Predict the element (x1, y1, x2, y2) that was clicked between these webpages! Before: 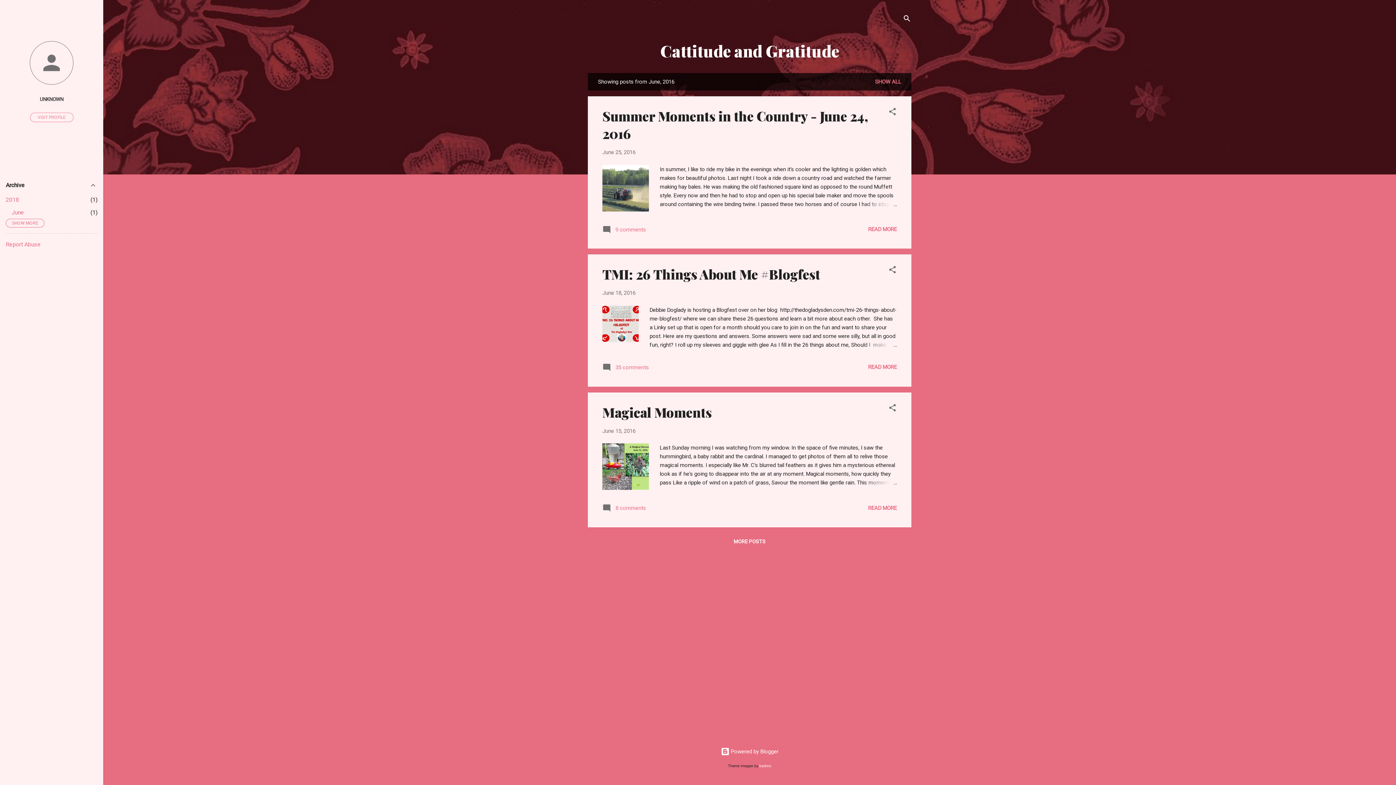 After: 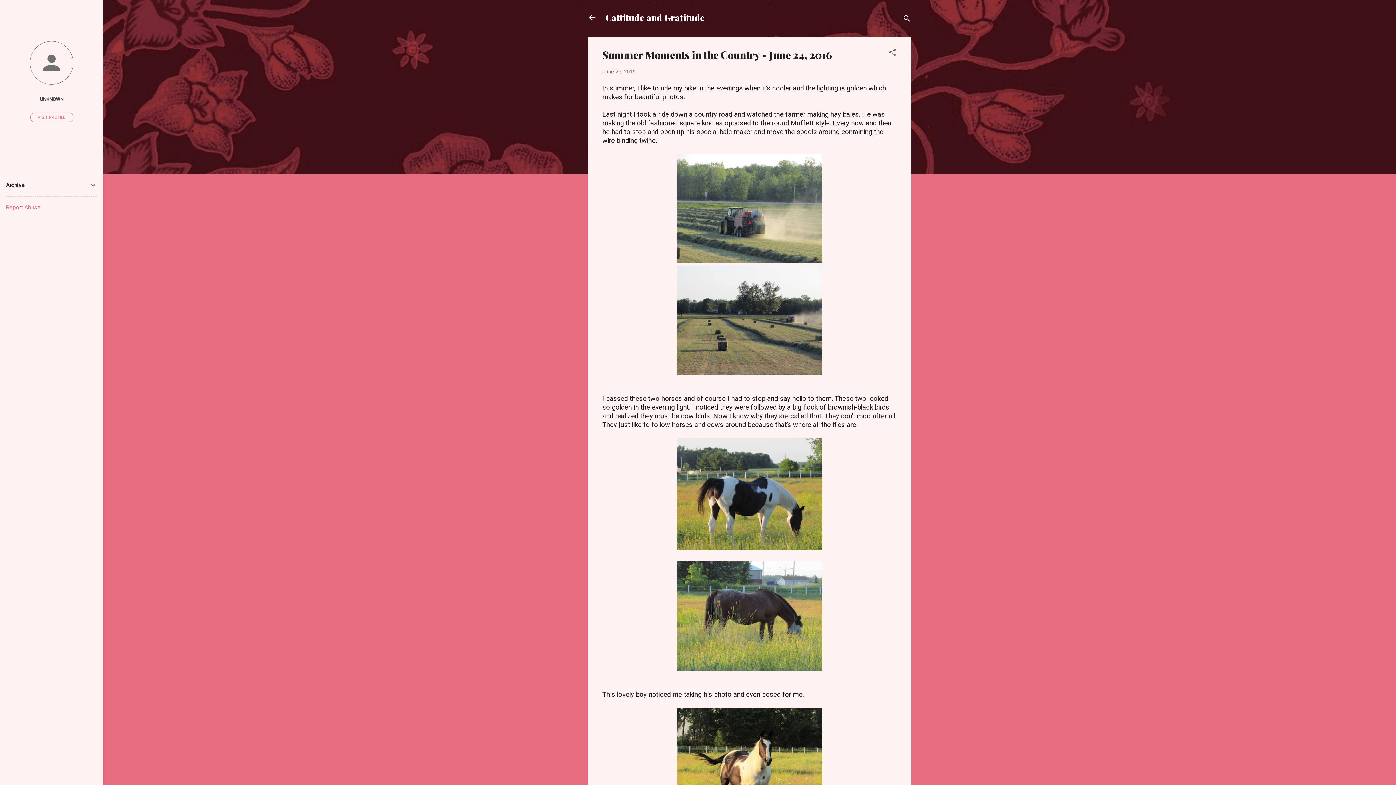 Action: bbox: (602, 149, 635, 155) label: June 25, 2016